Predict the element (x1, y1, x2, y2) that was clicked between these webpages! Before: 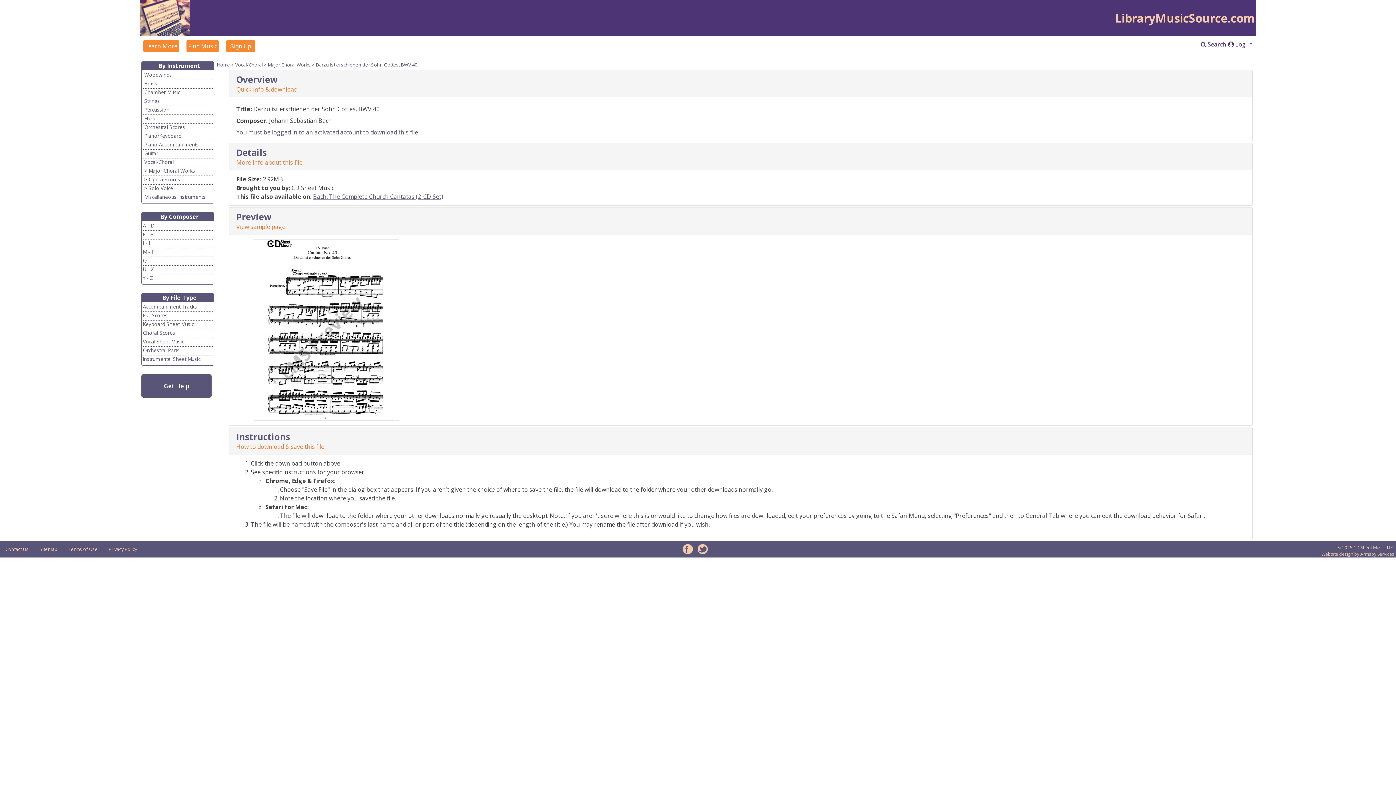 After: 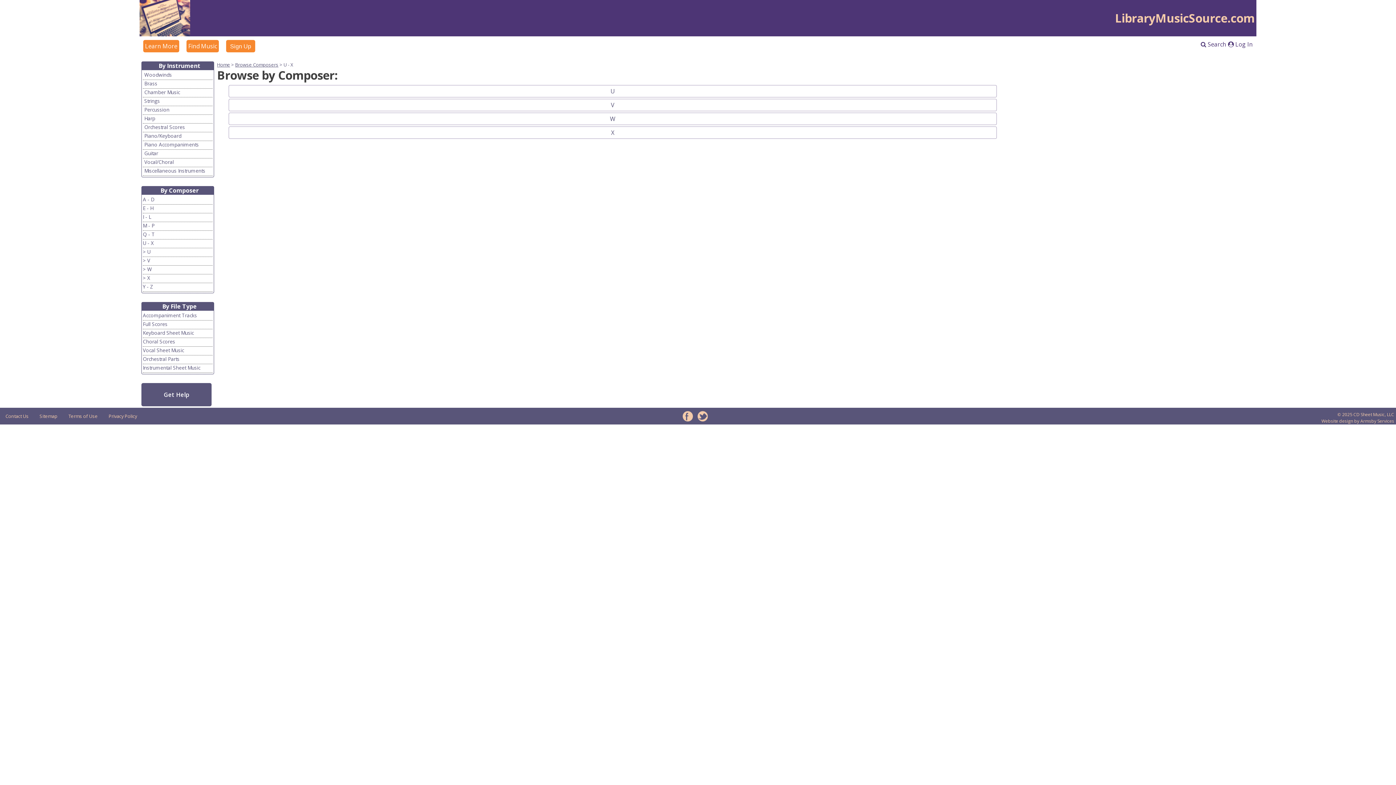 Action: bbox: (142, 265, 153, 272) label: U - X